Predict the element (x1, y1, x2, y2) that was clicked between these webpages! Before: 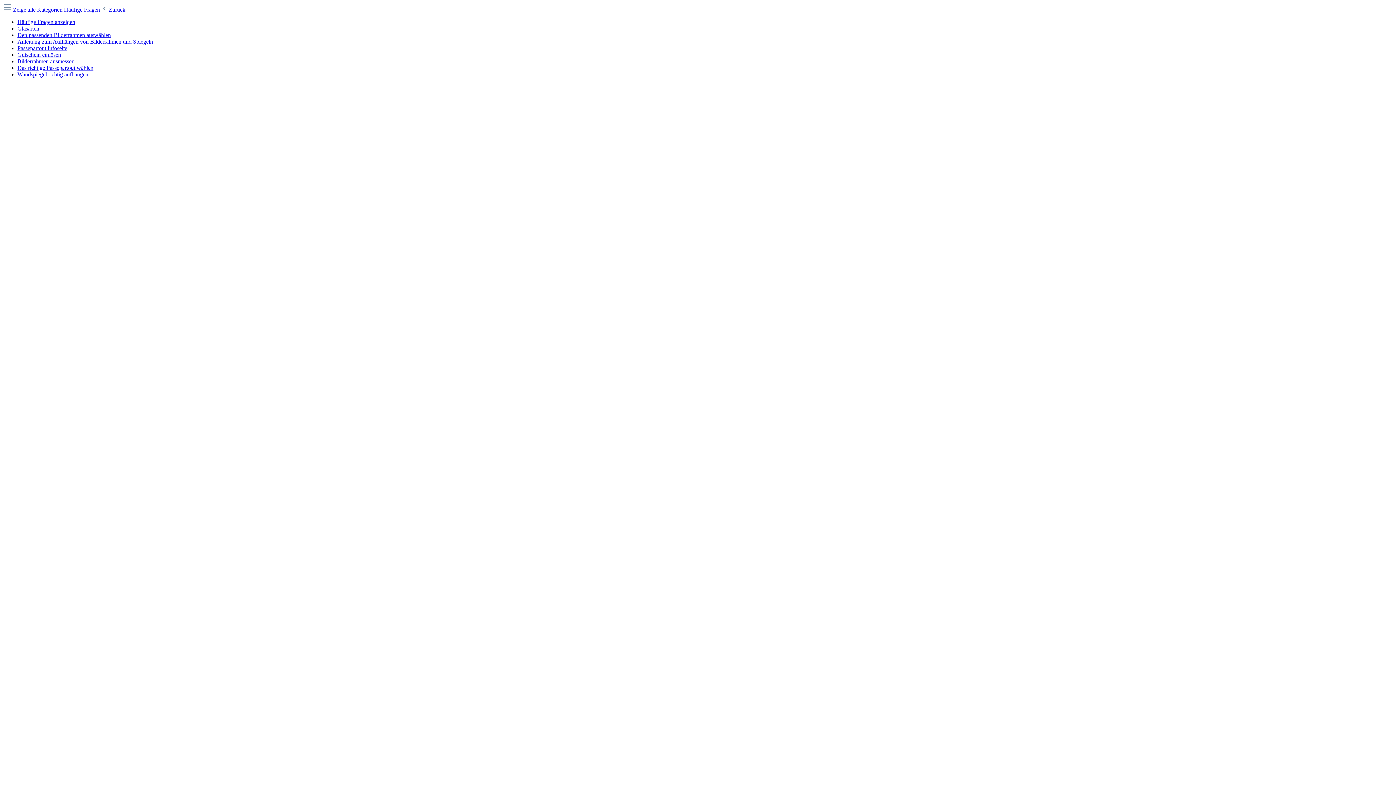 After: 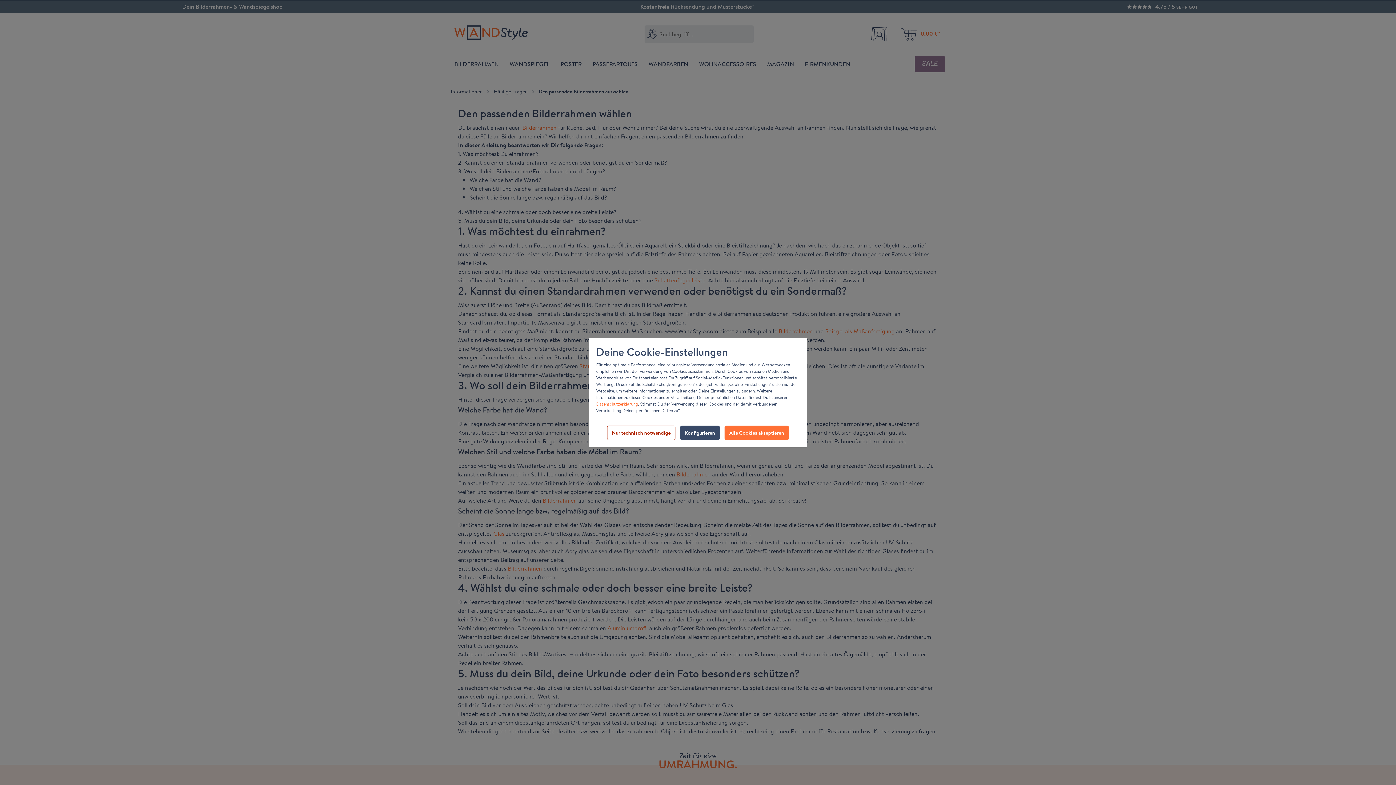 Action: label: Den passenden Bilderrahmen auswählen bbox: (17, 32, 110, 38)